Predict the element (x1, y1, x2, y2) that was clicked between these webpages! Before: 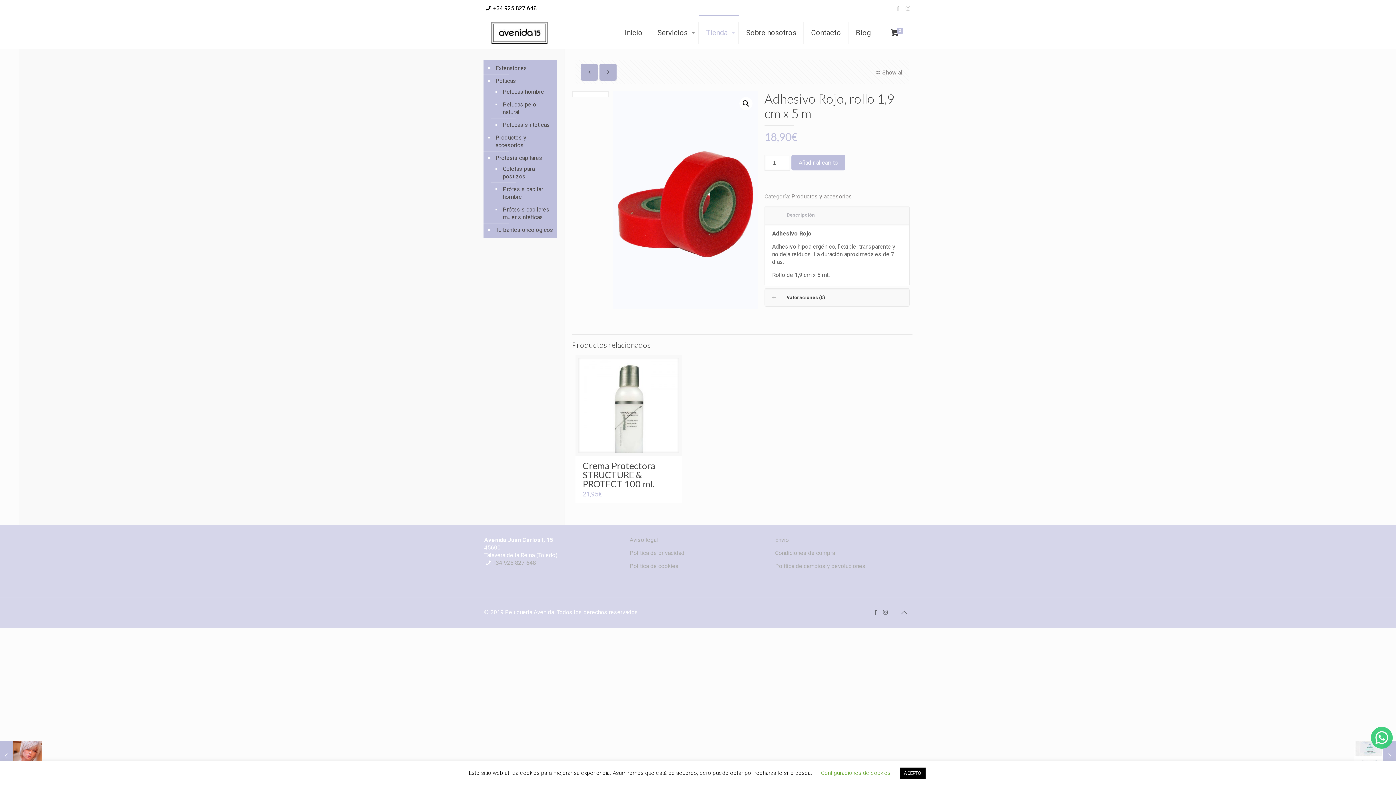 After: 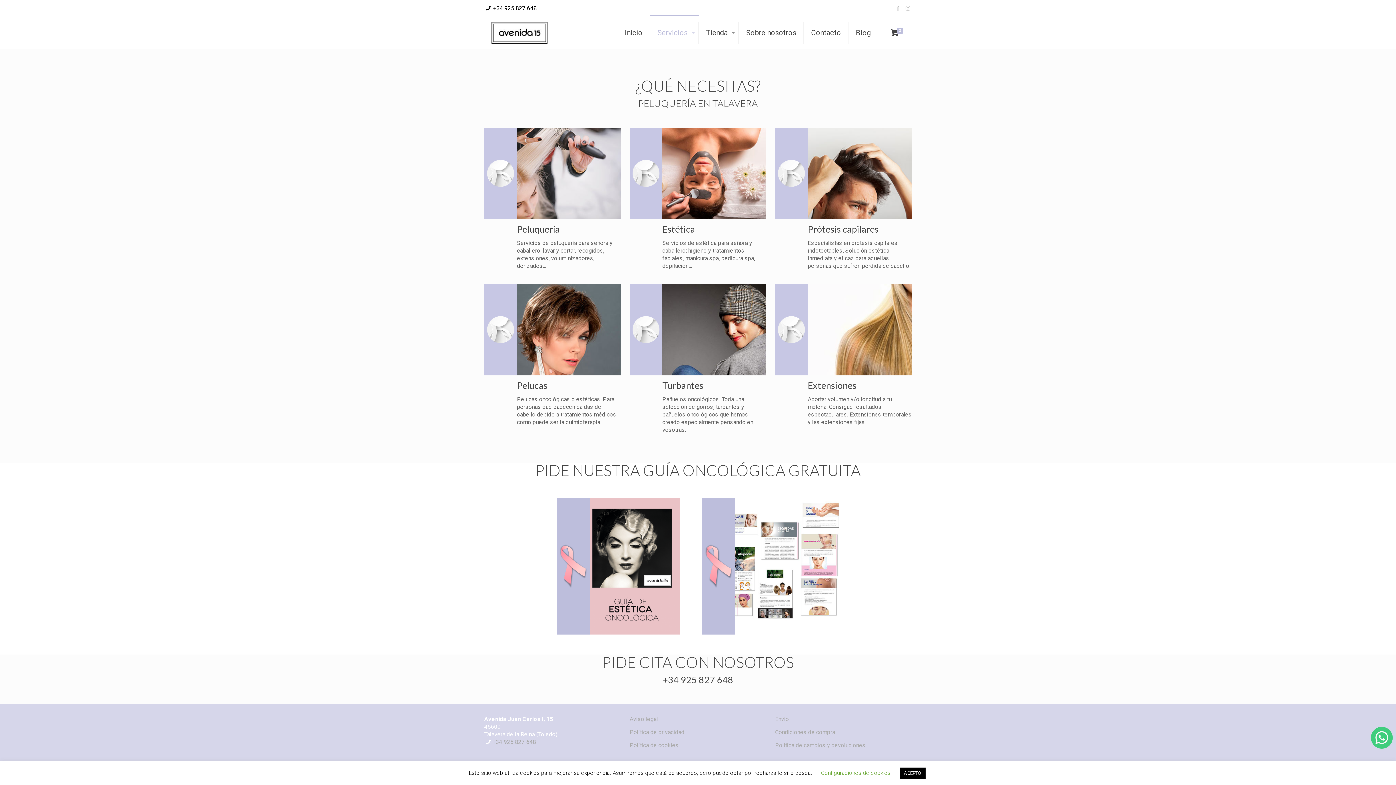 Action: label: Servicios bbox: (650, 16, 698, 49)